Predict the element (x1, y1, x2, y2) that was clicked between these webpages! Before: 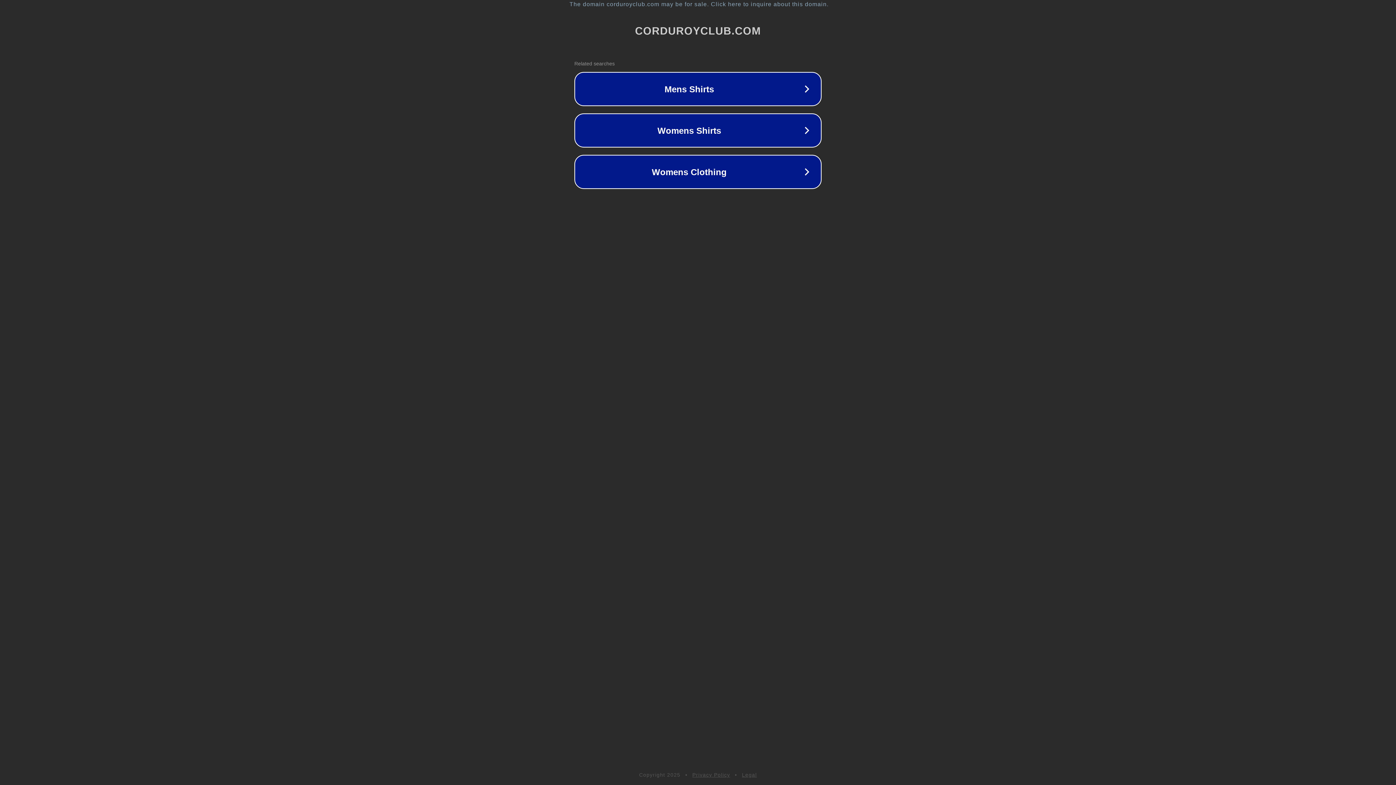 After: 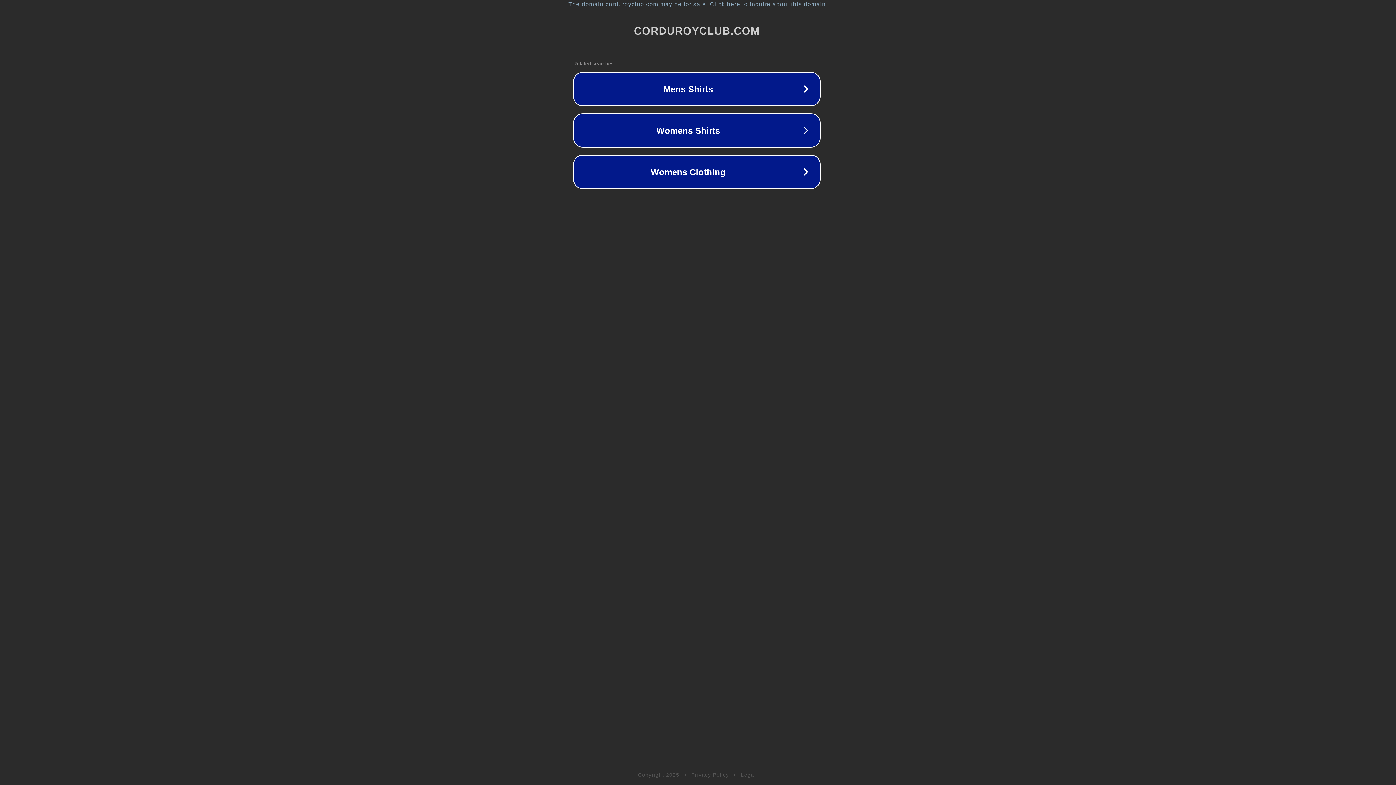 Action: label: The domain corduroyclub.com may be for sale. Click here to inquire about this domain. bbox: (1, 1, 1397, 7)